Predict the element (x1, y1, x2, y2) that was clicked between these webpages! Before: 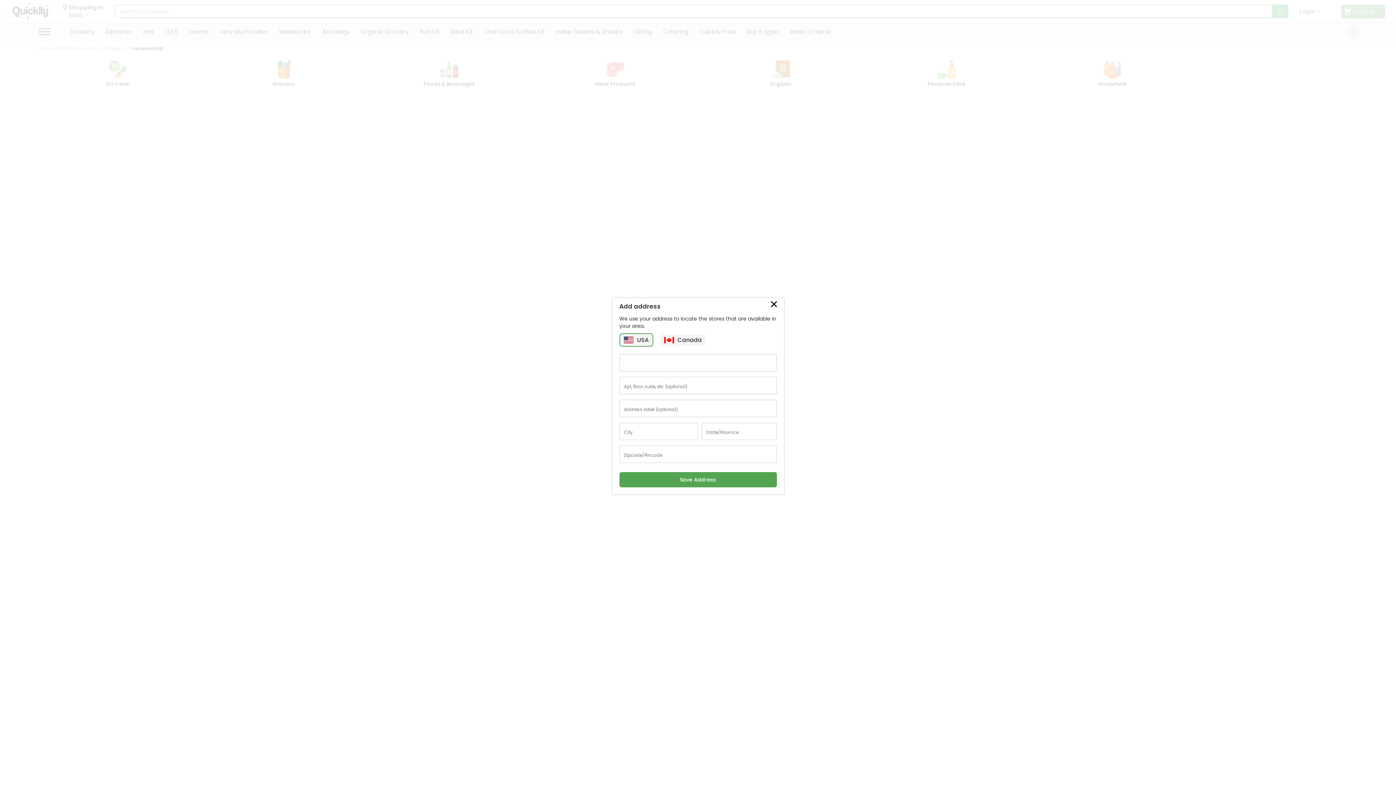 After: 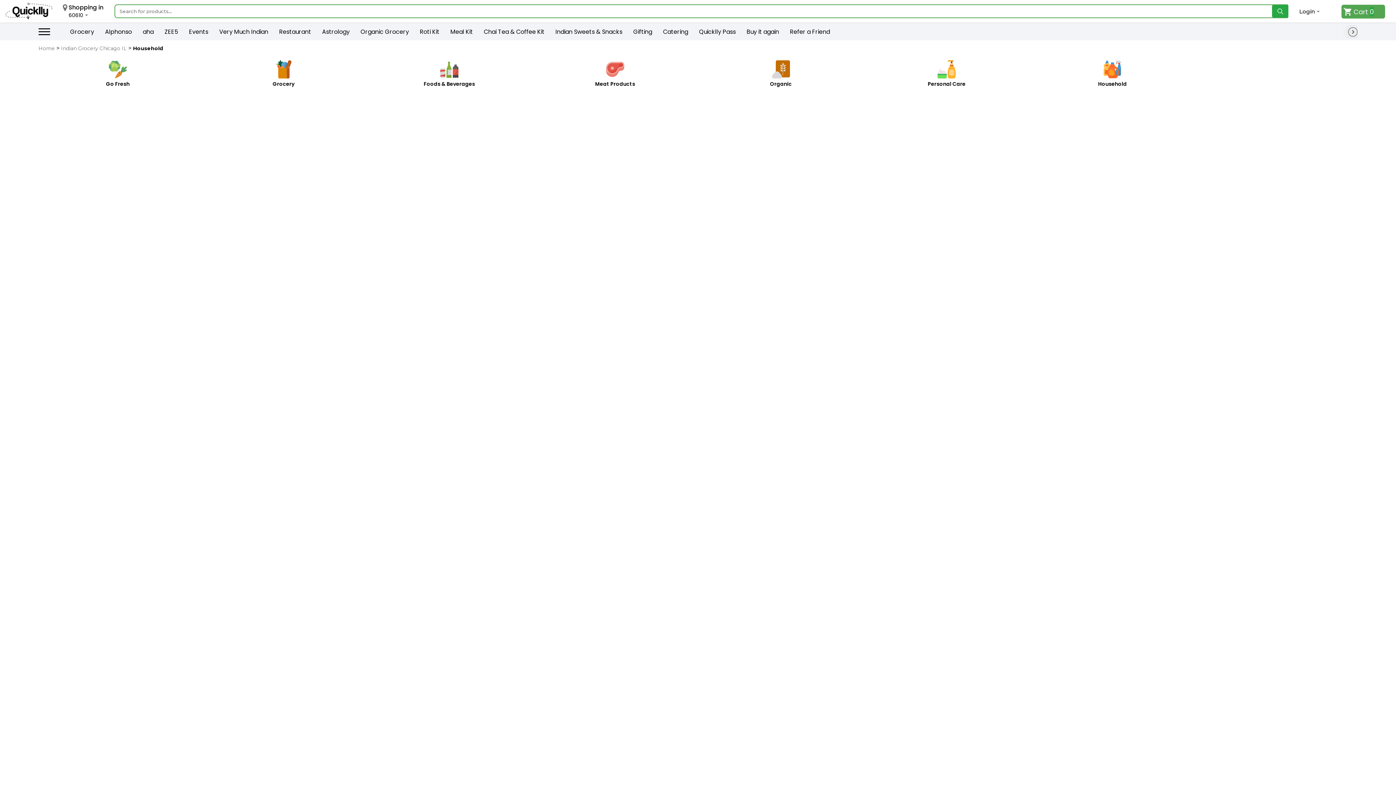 Action: label: Close bbox: (771, 301, 776, 307)